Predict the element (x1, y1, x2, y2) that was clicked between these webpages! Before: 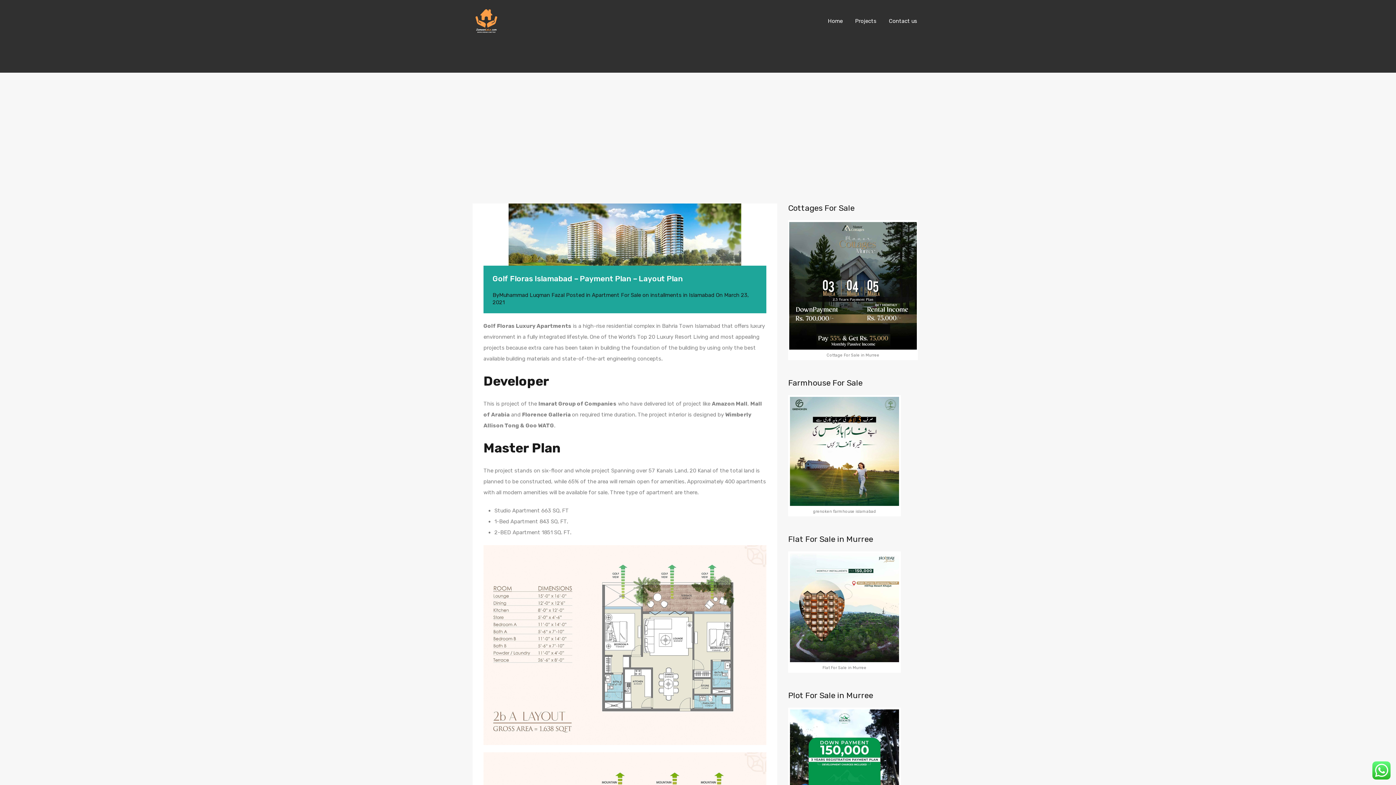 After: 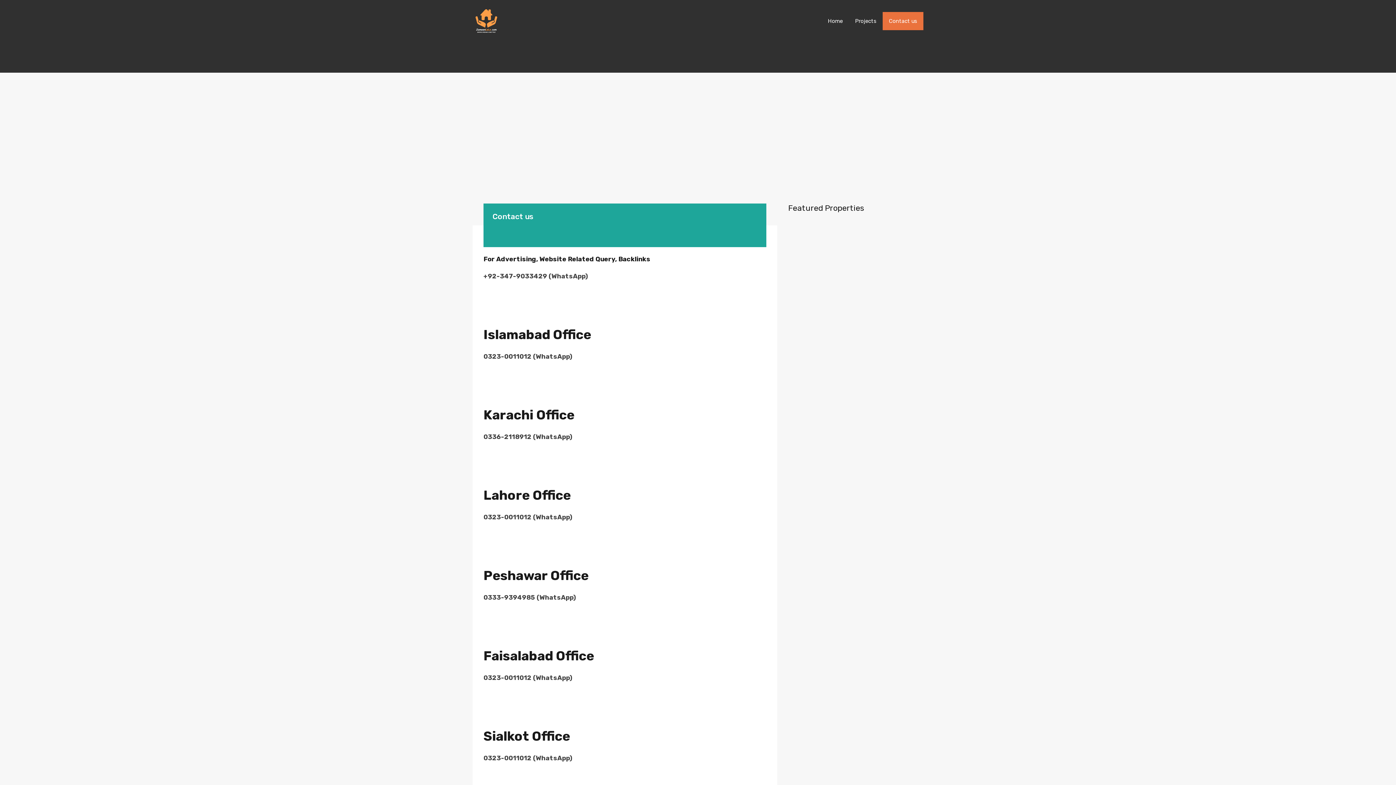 Action: label: Contact us bbox: (882, 11, 923, 30)